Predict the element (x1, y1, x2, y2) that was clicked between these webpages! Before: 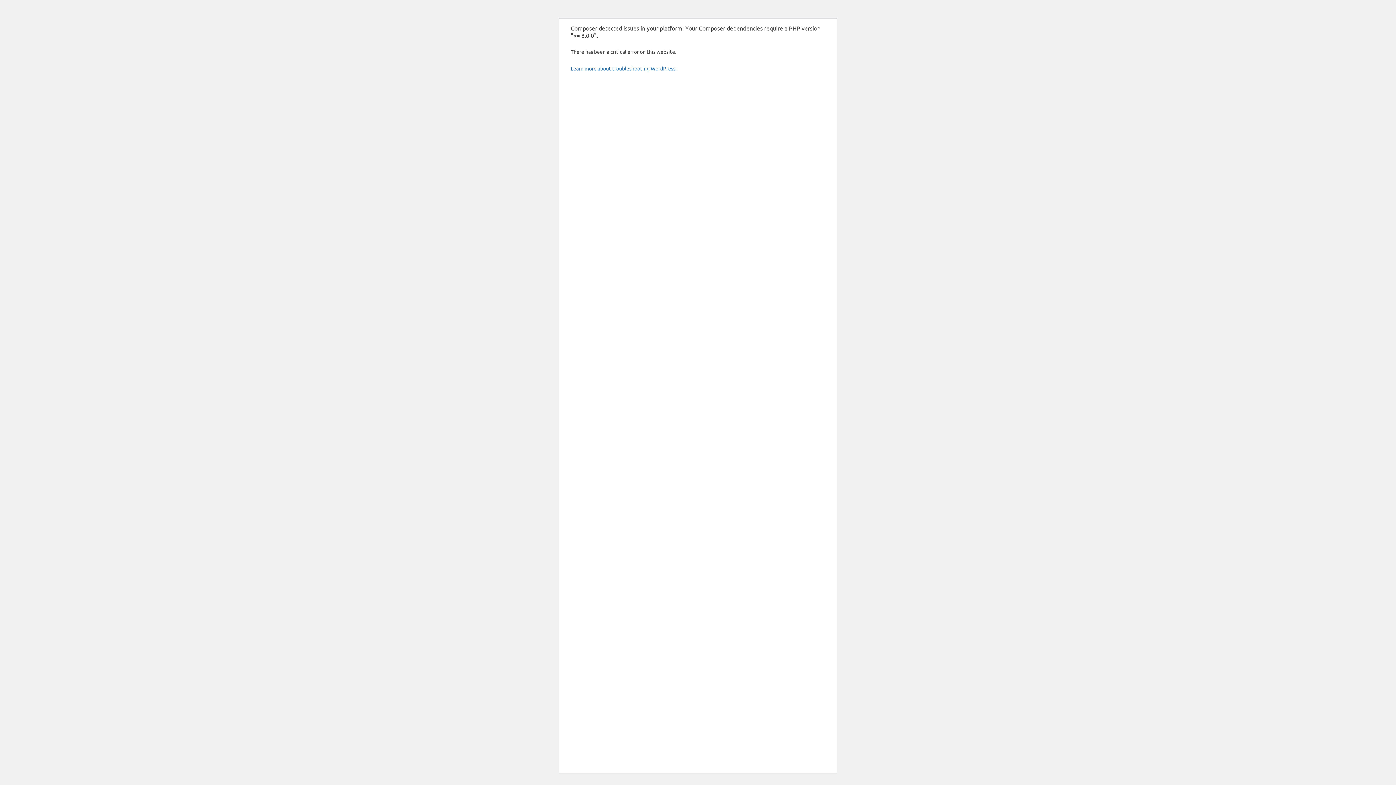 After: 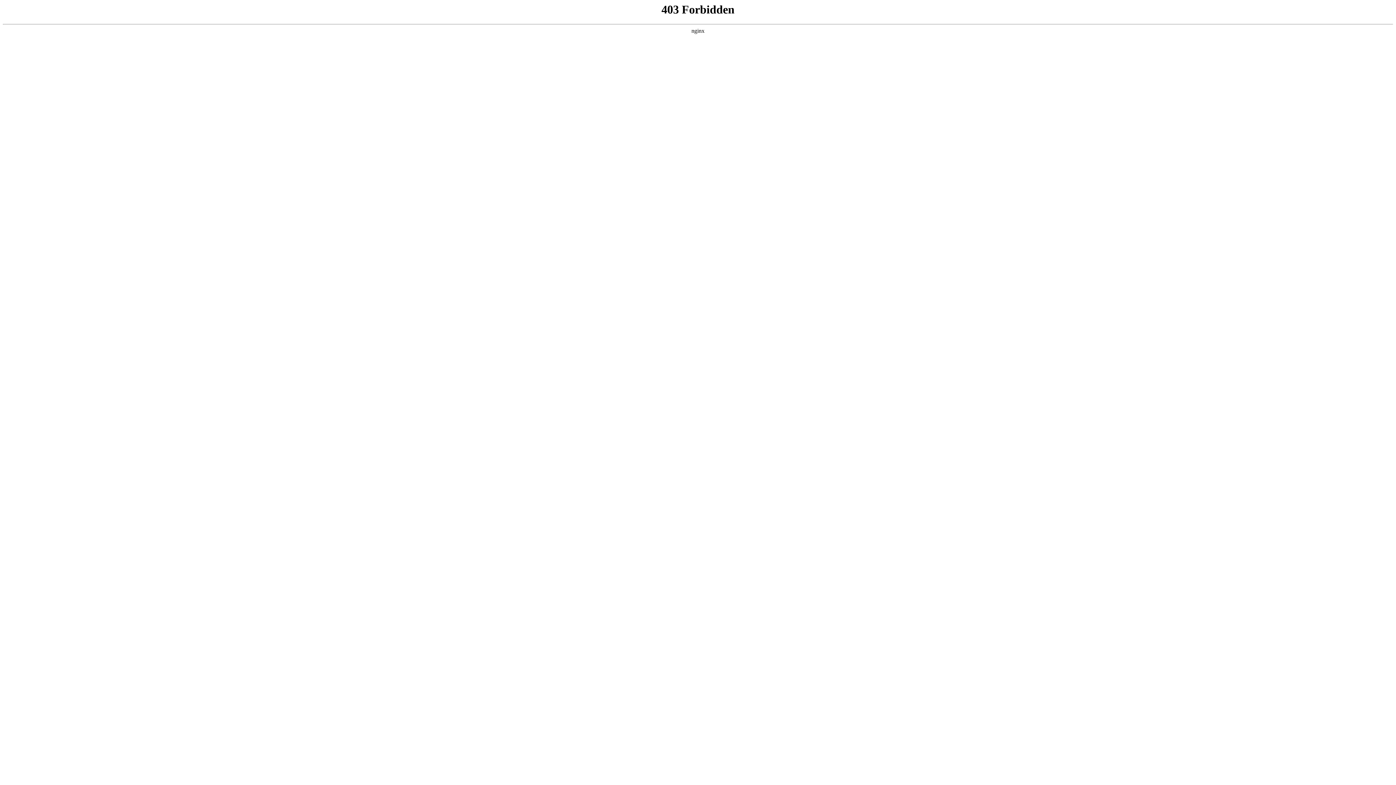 Action: label: Learn more about troubleshooting WordPress. bbox: (570, 65, 676, 71)